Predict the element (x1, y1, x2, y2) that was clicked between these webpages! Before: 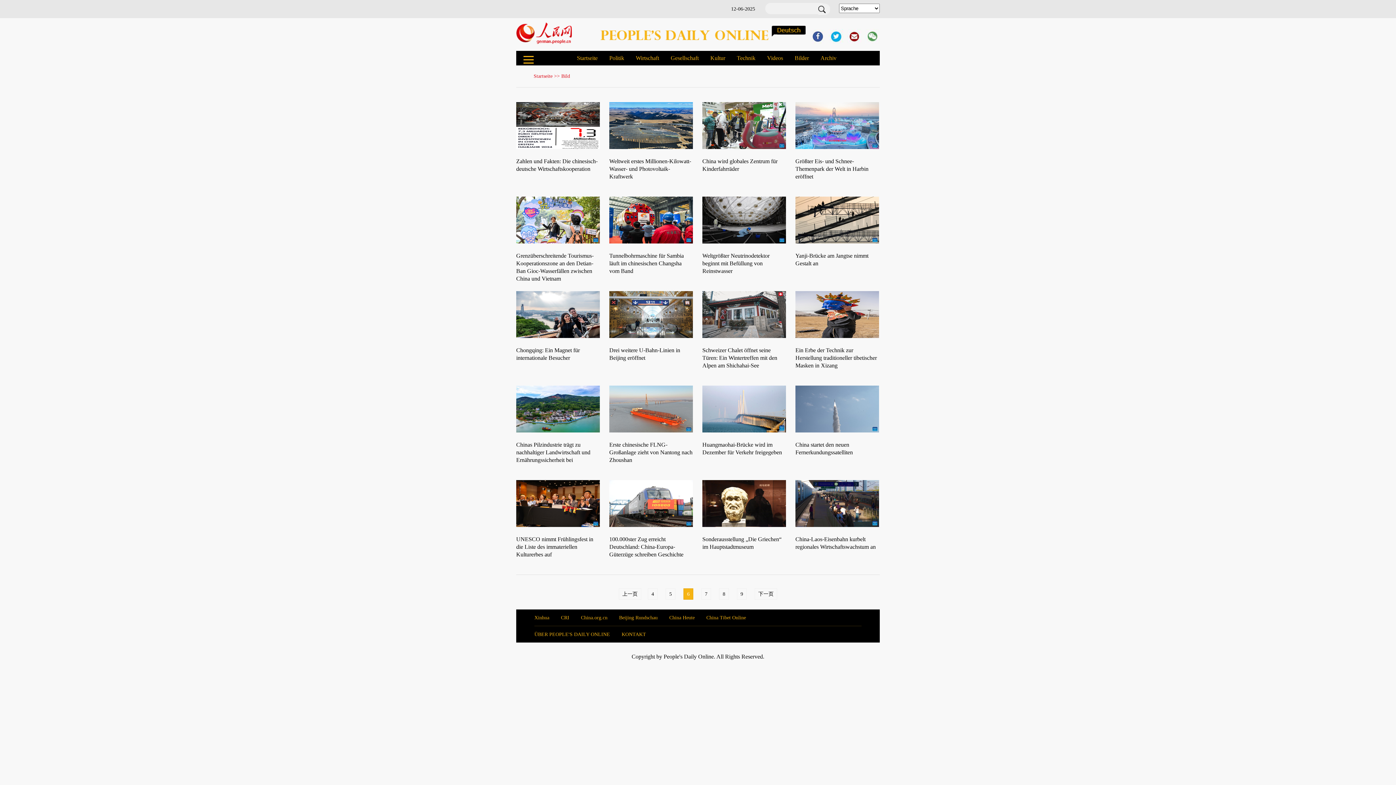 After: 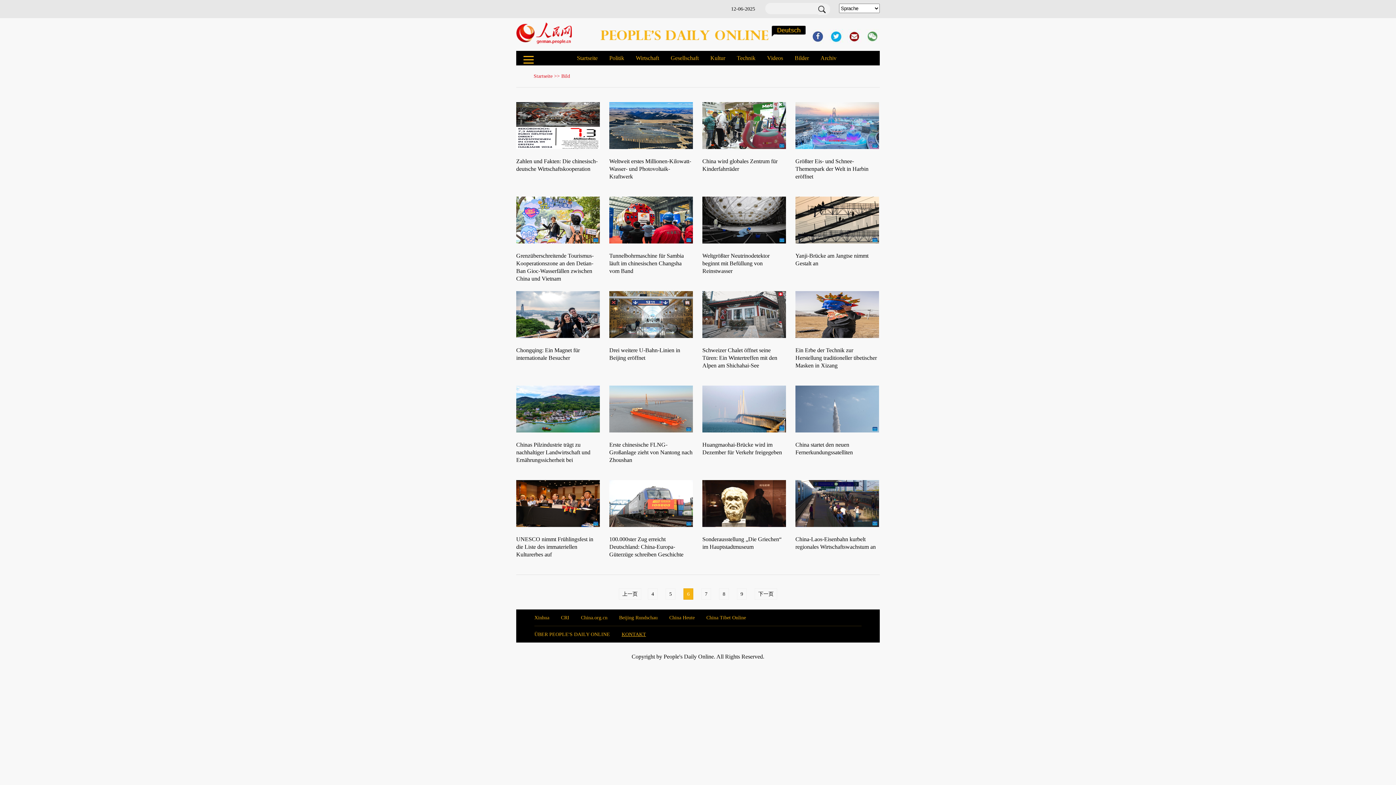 Action: label: KONTAKT bbox: (621, 632, 646, 637)